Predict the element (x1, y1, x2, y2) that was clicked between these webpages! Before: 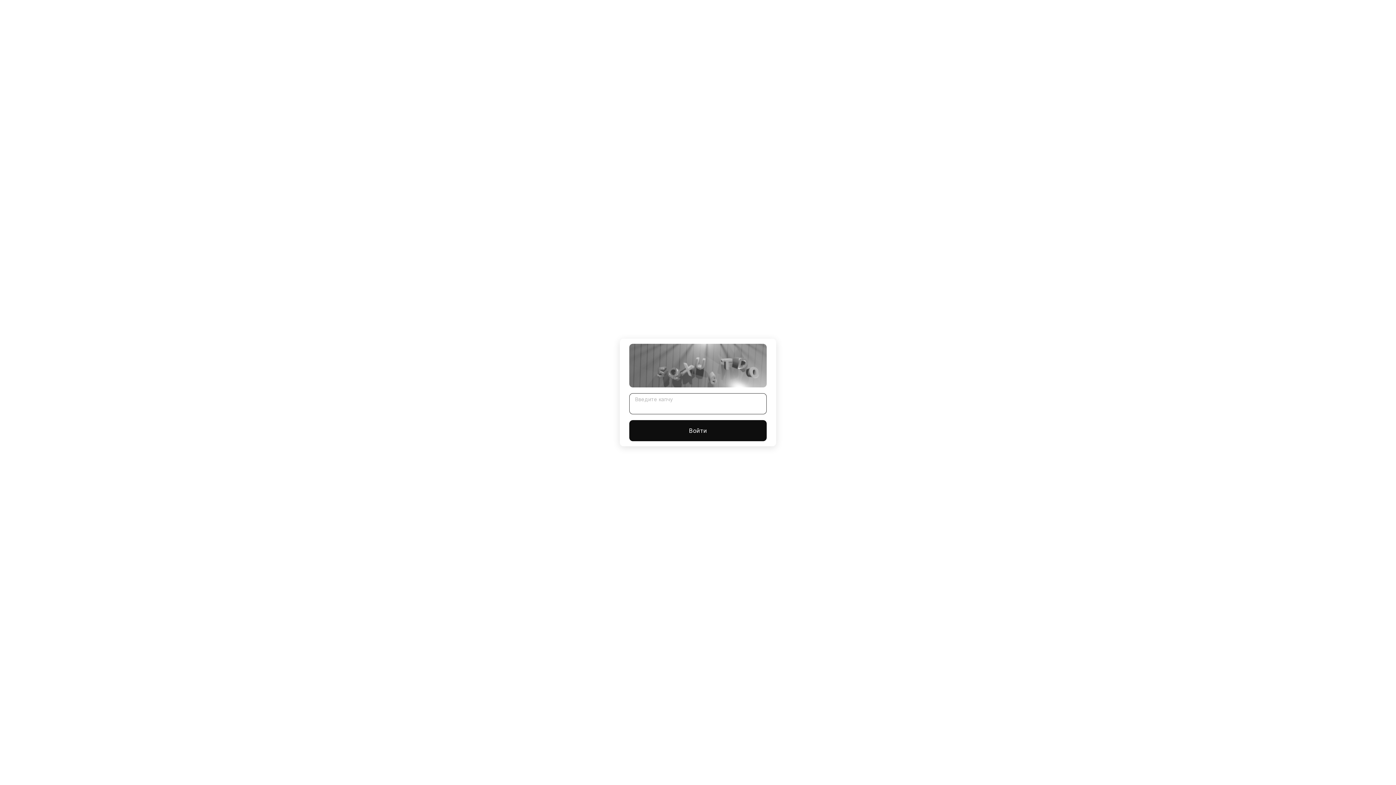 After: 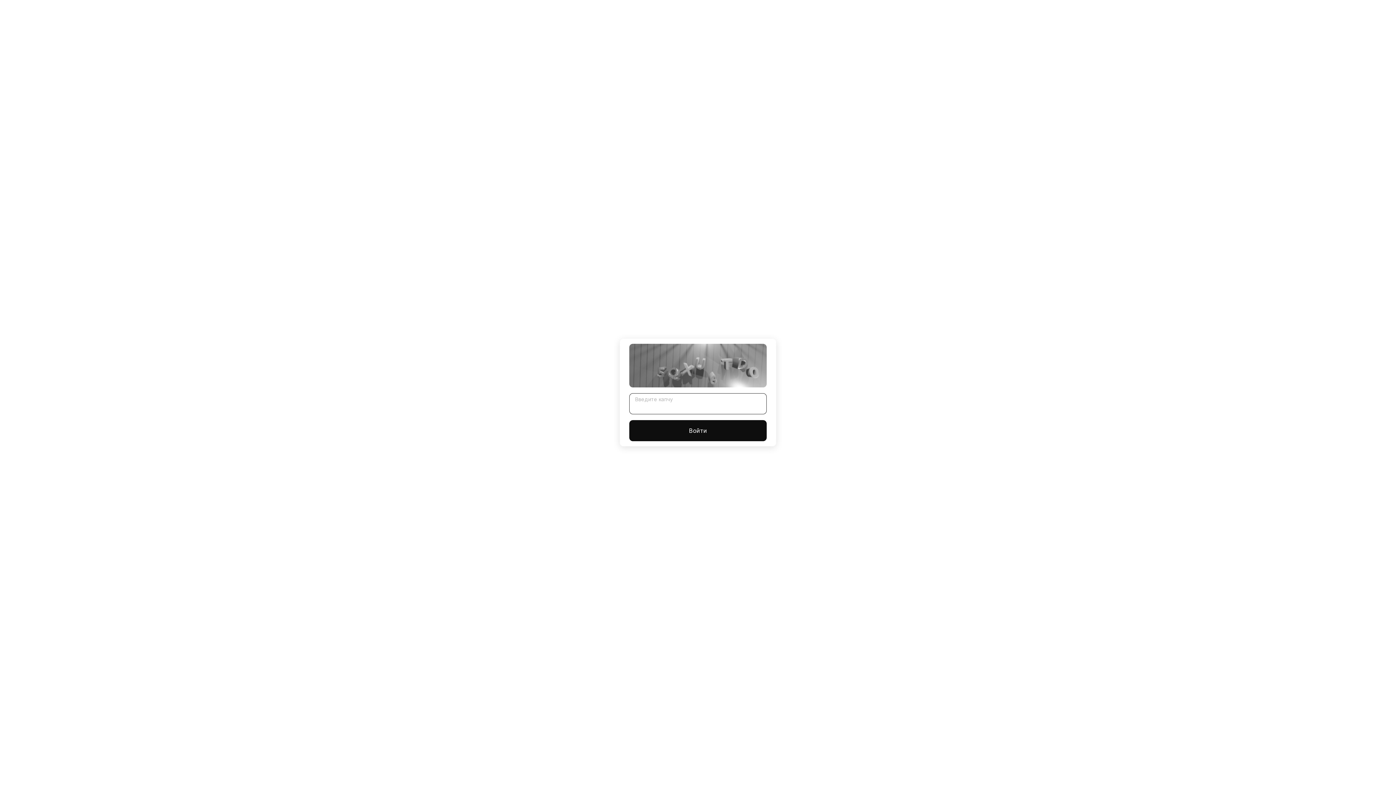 Action: label: Войти bbox: (629, 420, 766, 441)